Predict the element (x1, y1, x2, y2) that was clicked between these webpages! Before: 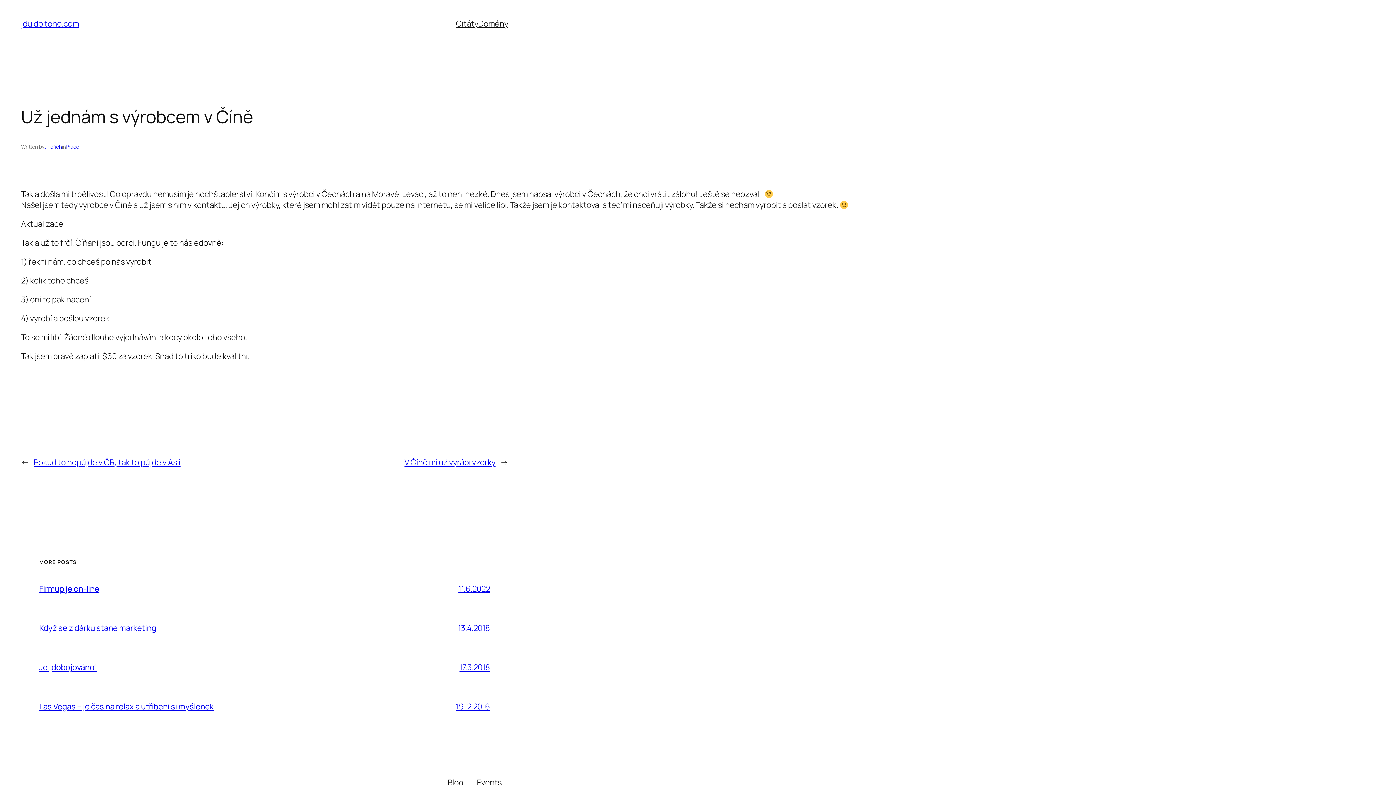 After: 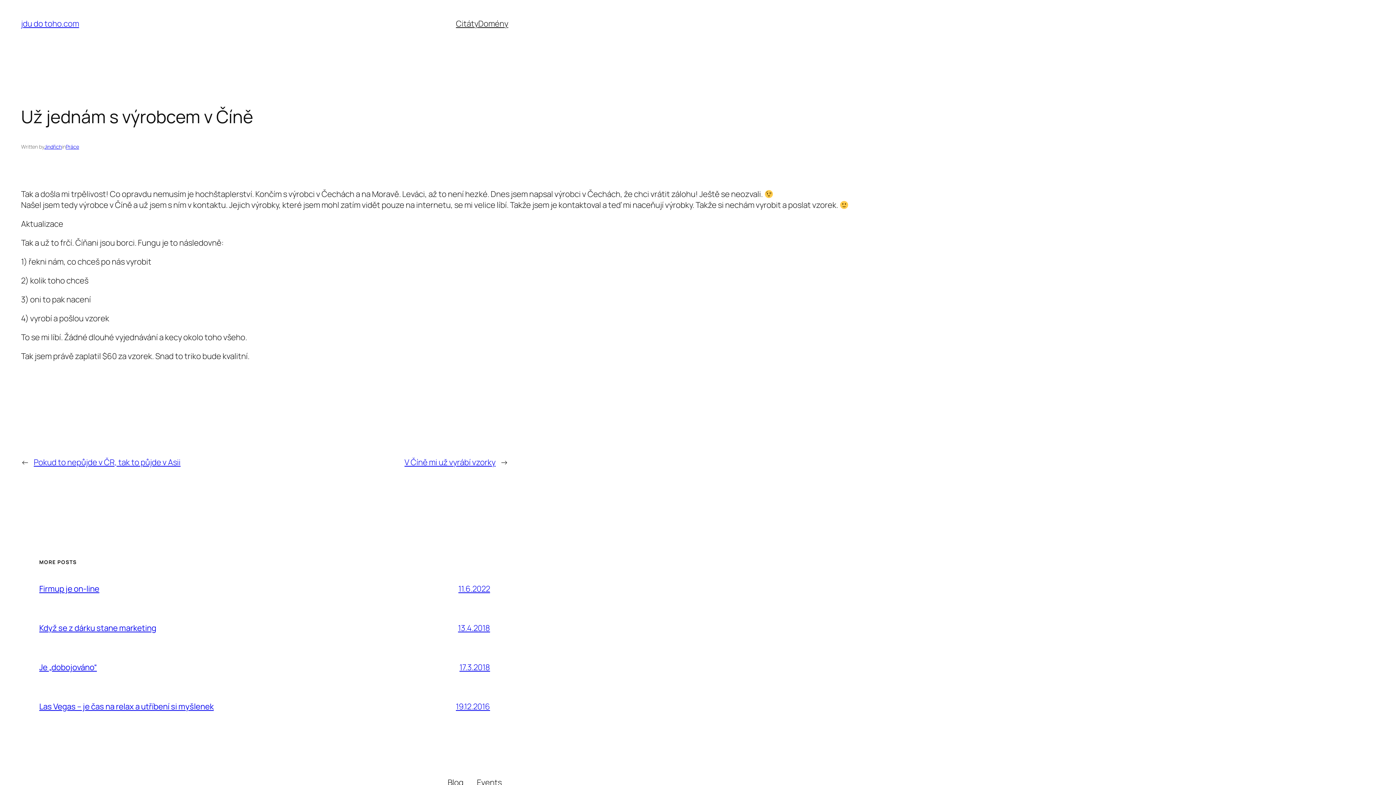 Action: bbox: (447, 777, 463, 788) label: Blog